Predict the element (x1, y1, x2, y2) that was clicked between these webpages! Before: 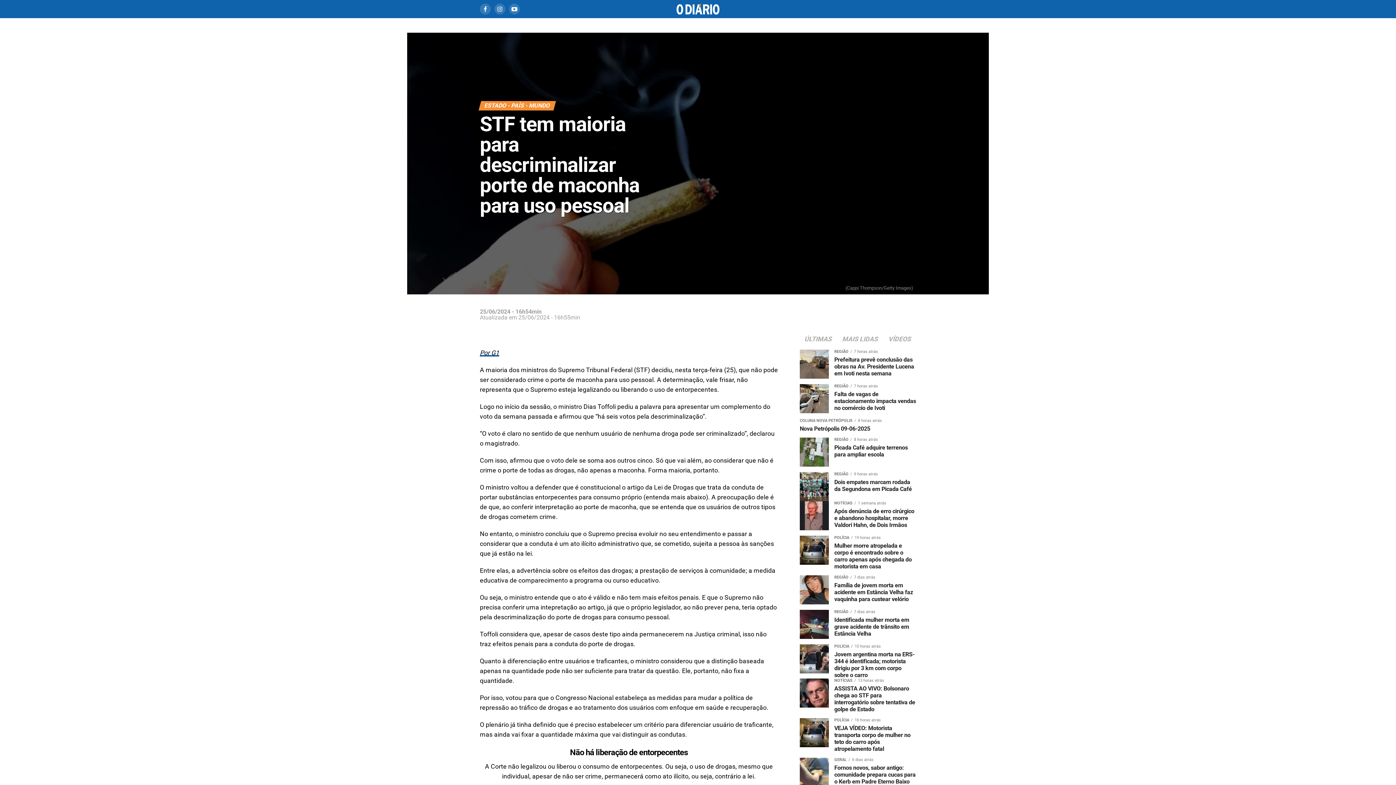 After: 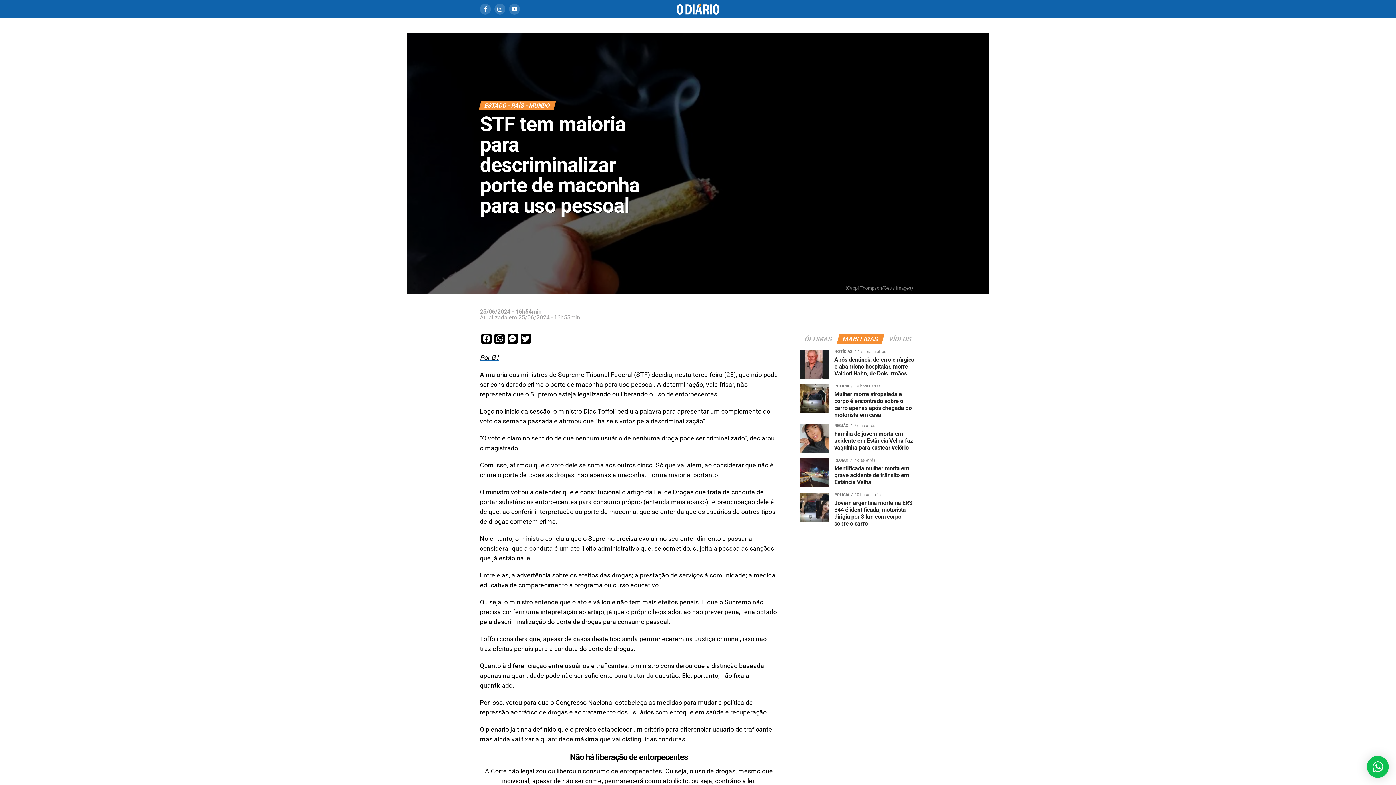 Action: label: MAIS LIDAS bbox: (838, 336, 883, 342)